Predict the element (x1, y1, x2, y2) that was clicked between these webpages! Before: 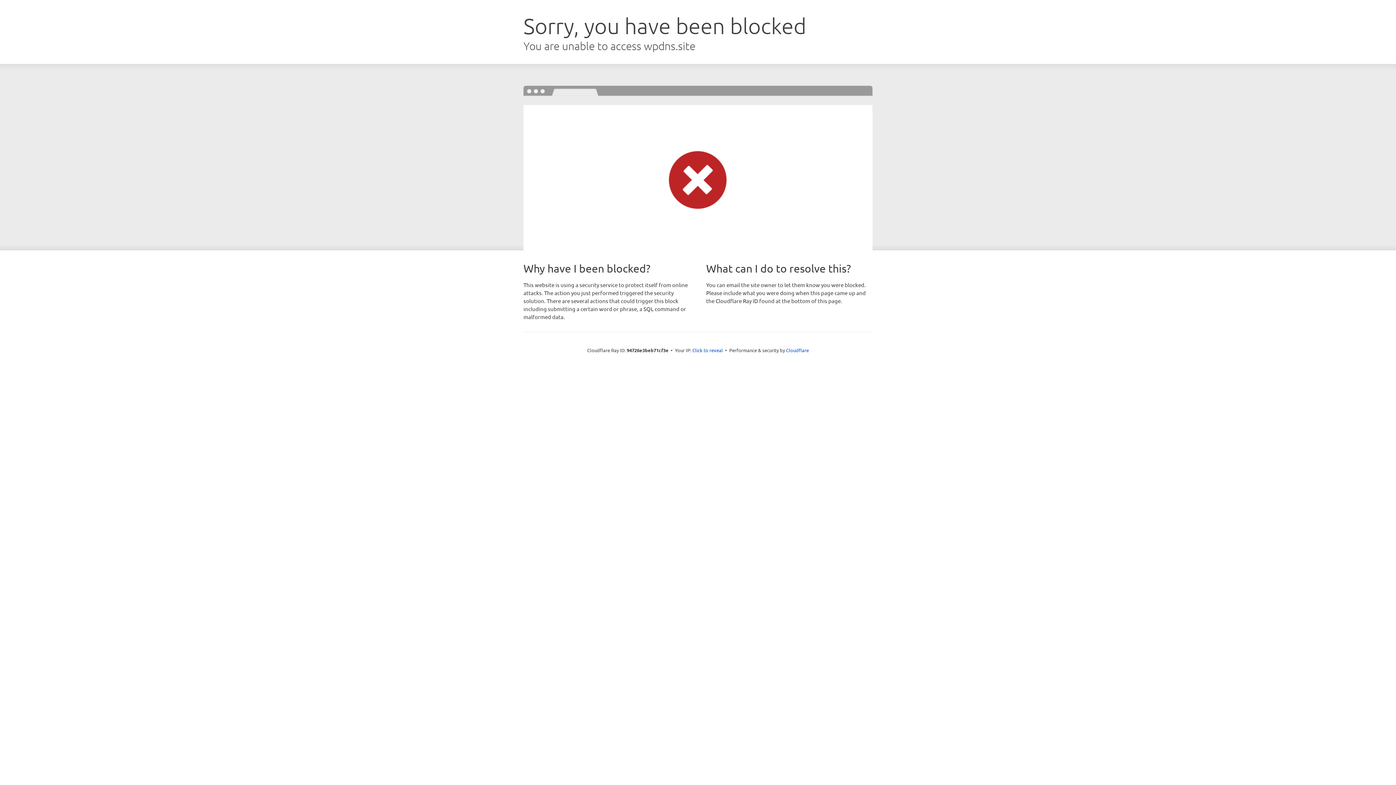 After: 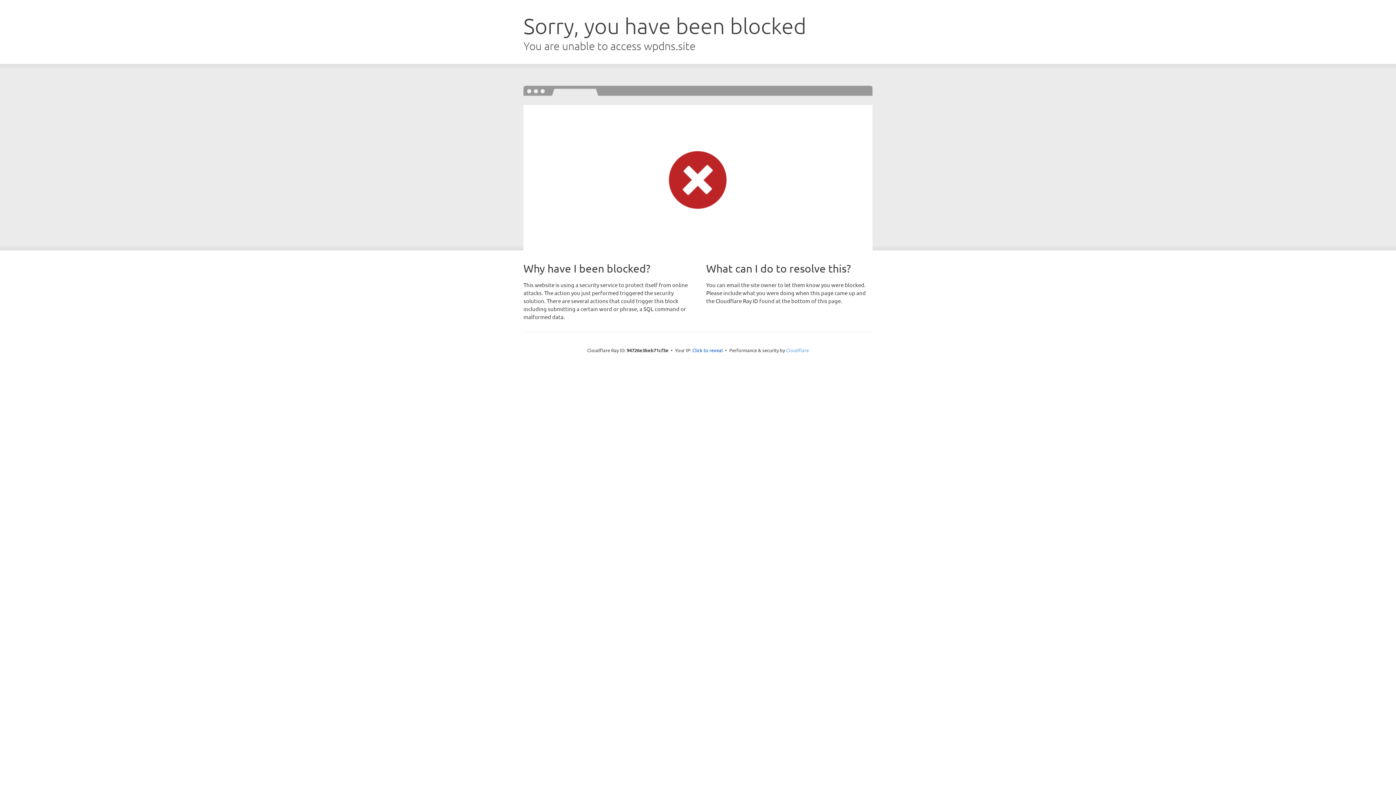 Action: label: Cloudflare bbox: (786, 347, 809, 353)